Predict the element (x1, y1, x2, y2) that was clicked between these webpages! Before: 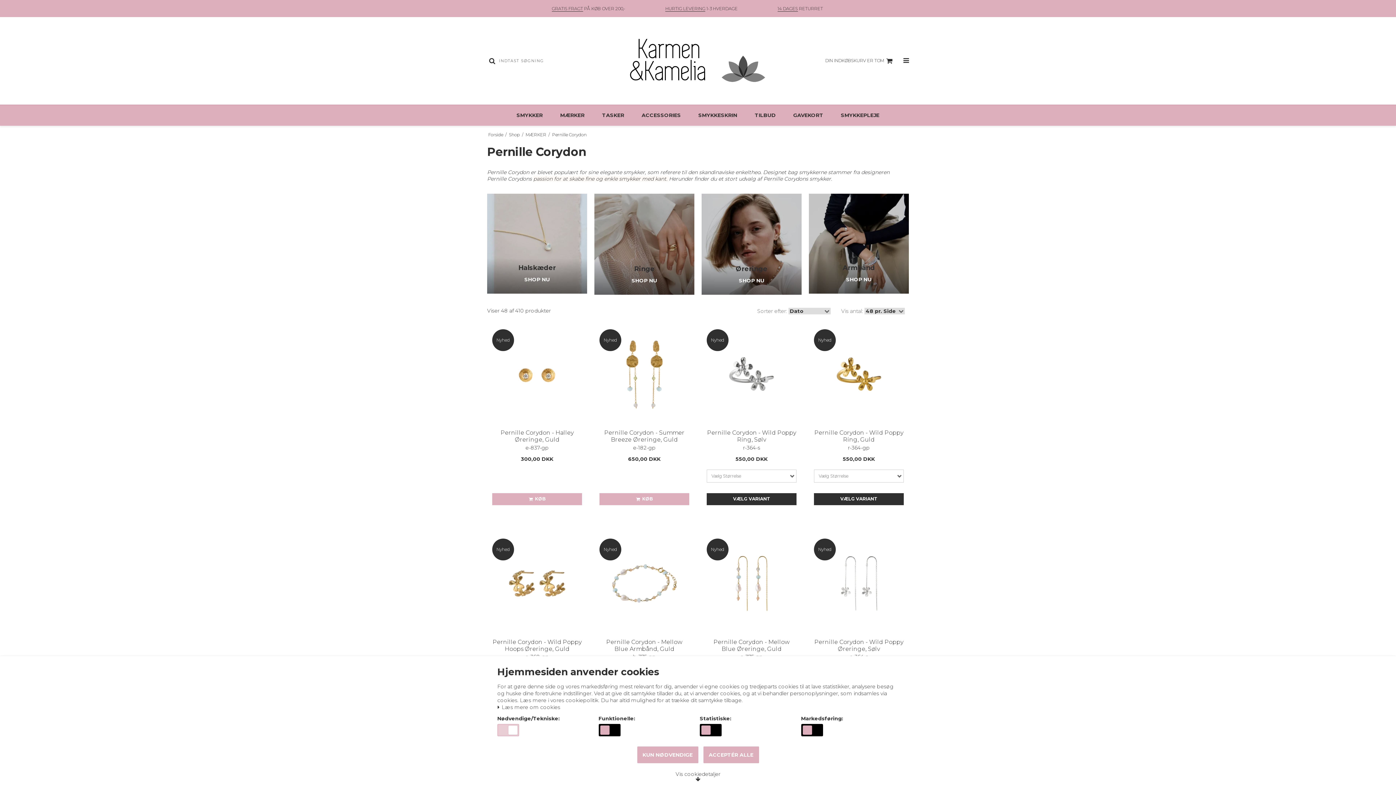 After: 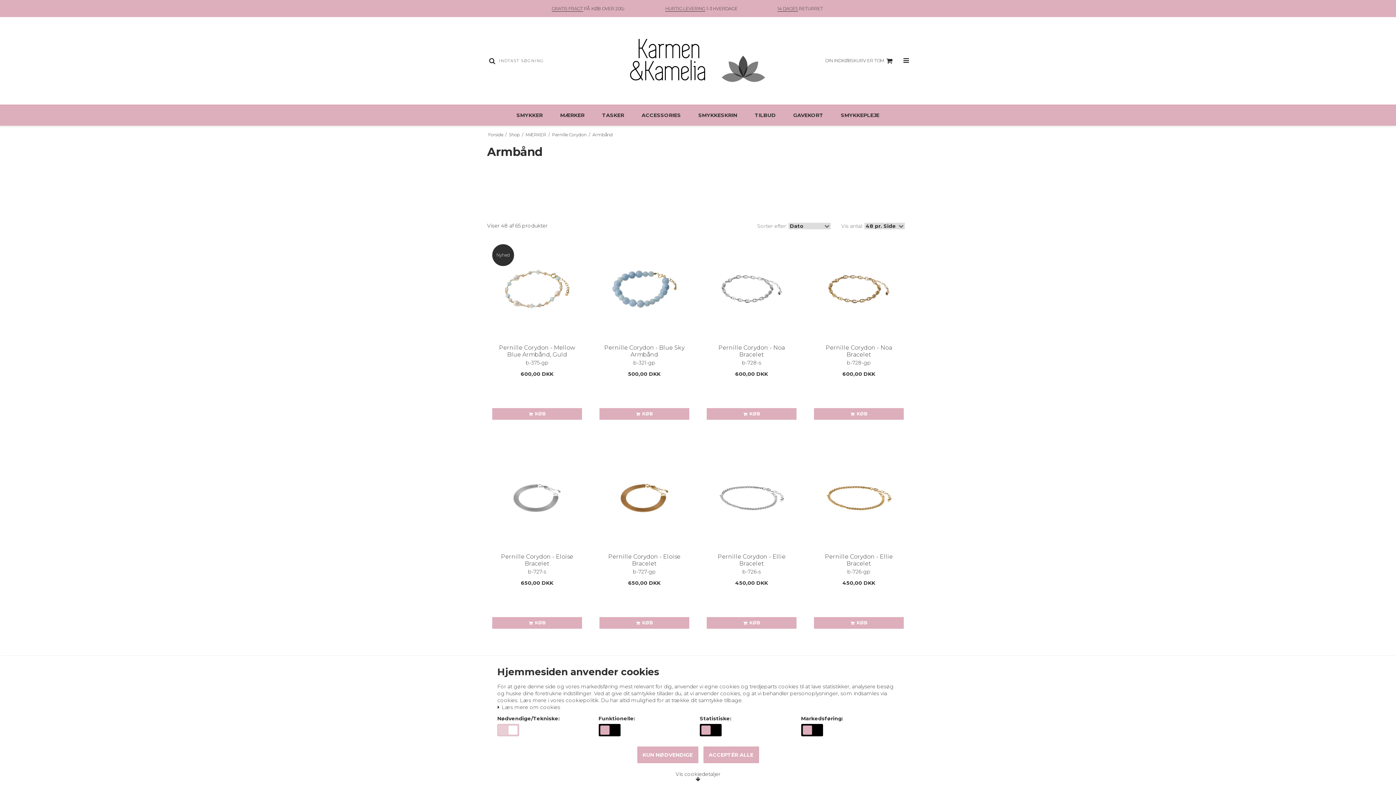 Action: bbox: (814, 264, 903, 283) label: Armbånd

SHOP NU